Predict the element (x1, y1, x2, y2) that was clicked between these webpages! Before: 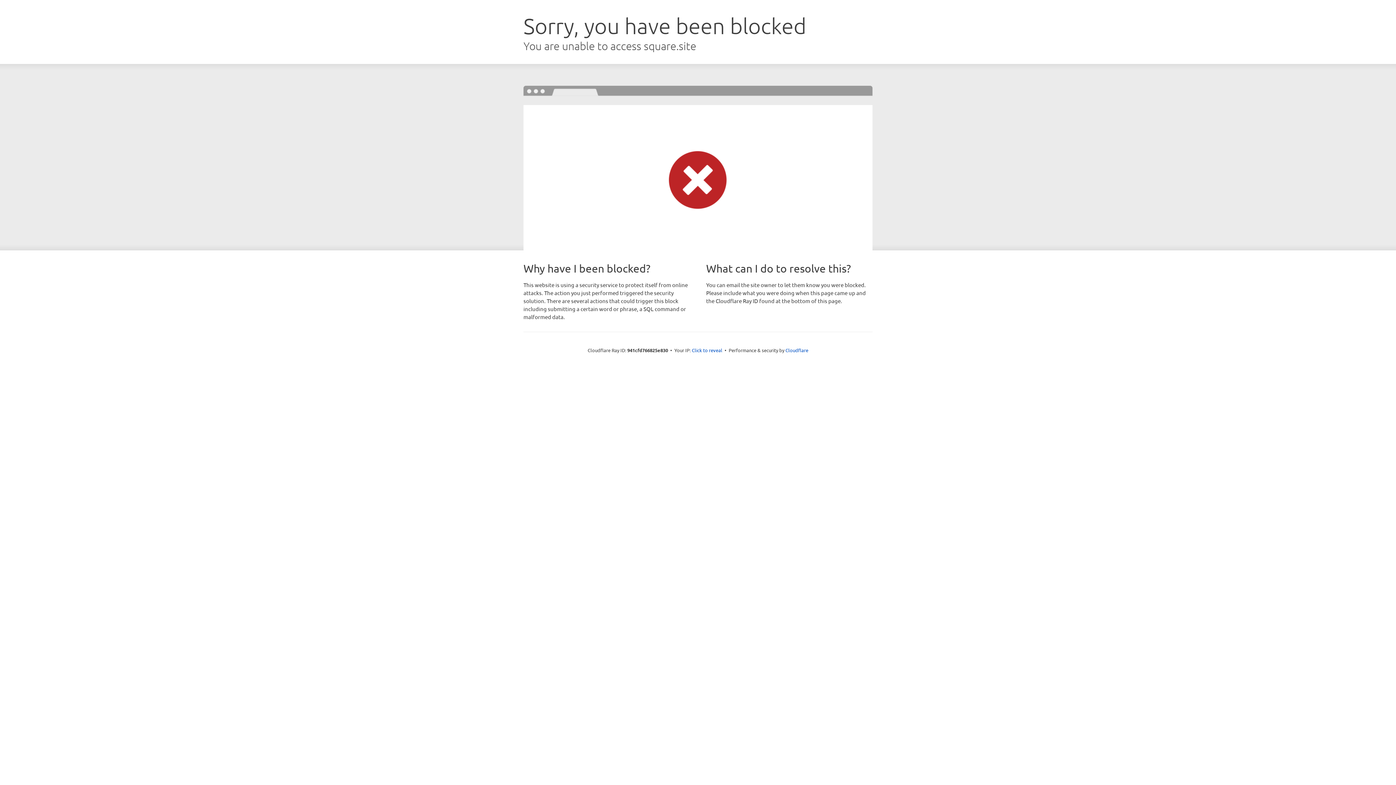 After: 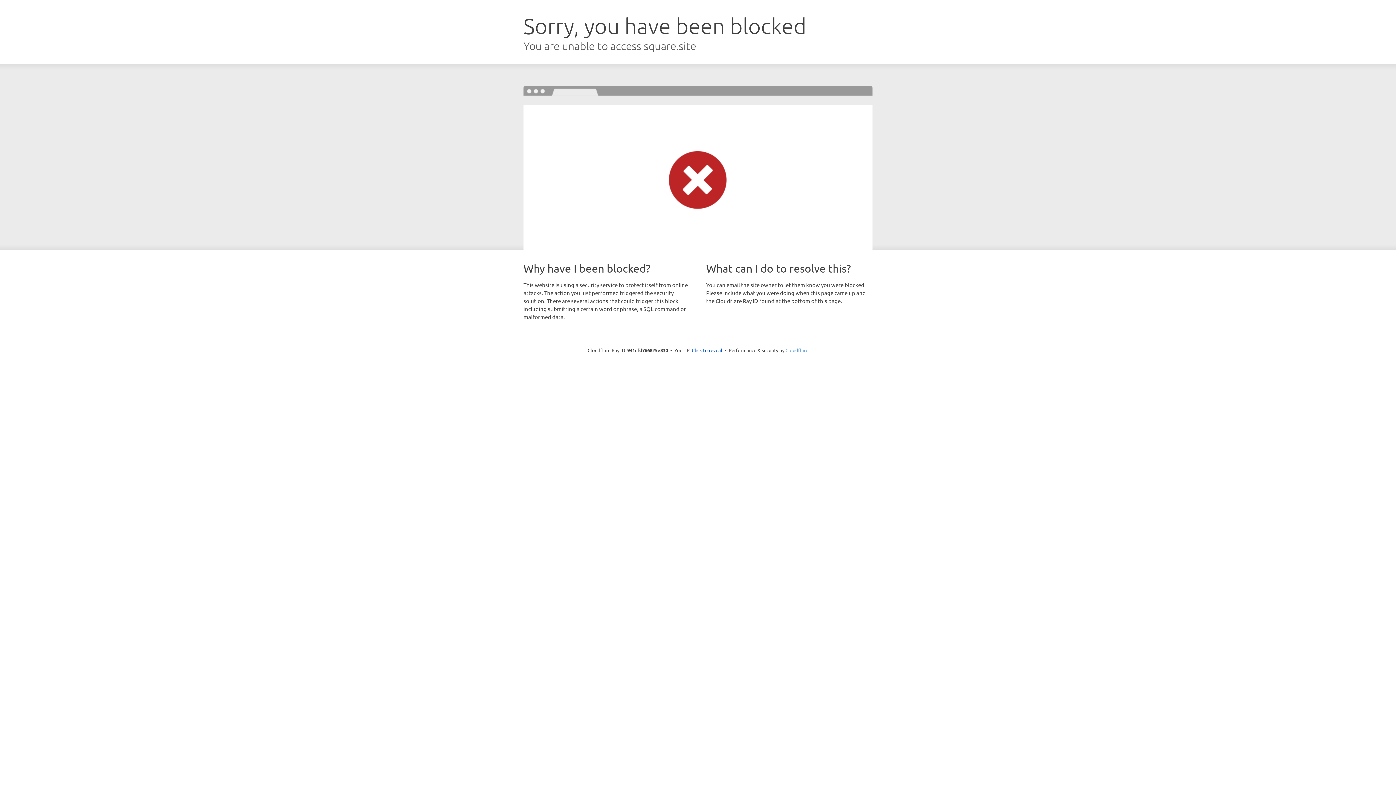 Action: label: Cloudflare bbox: (785, 347, 808, 353)